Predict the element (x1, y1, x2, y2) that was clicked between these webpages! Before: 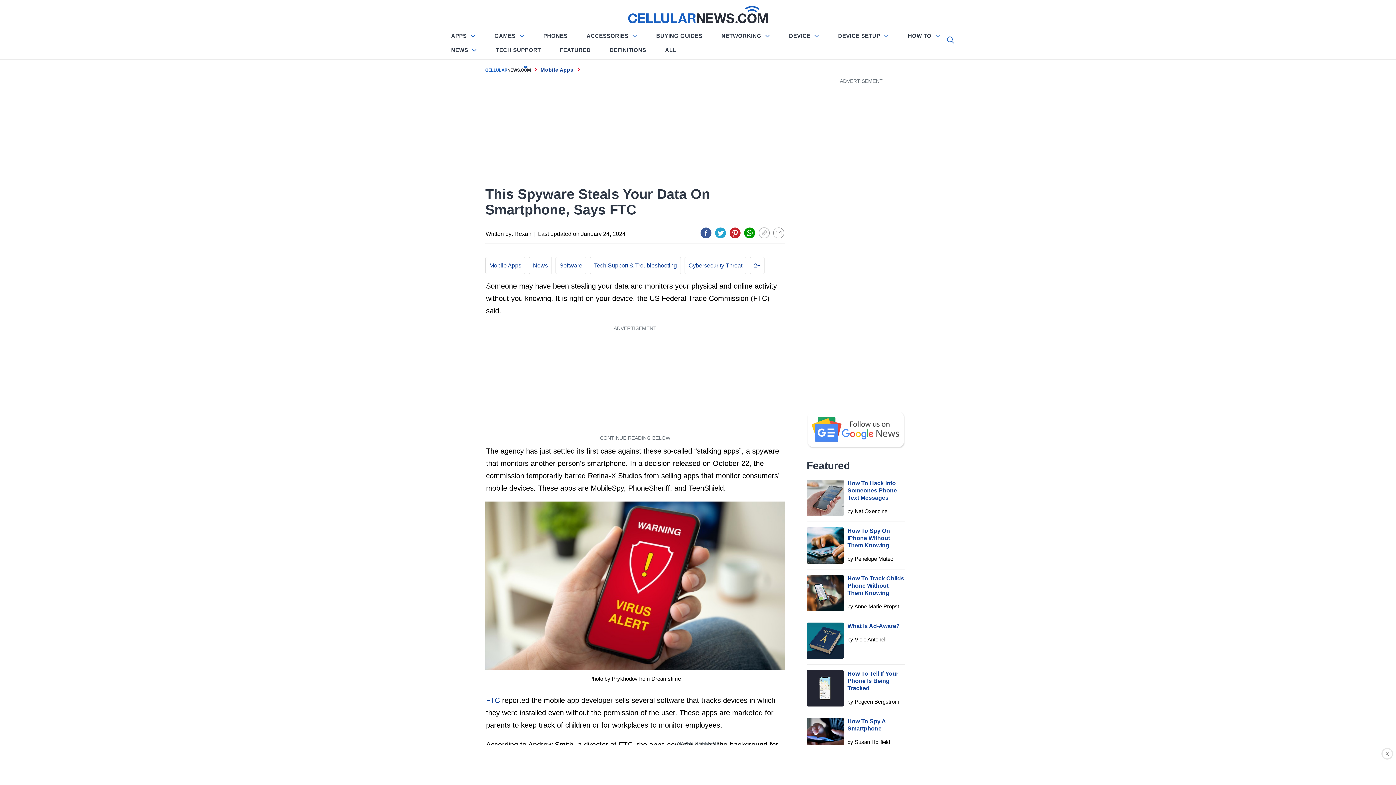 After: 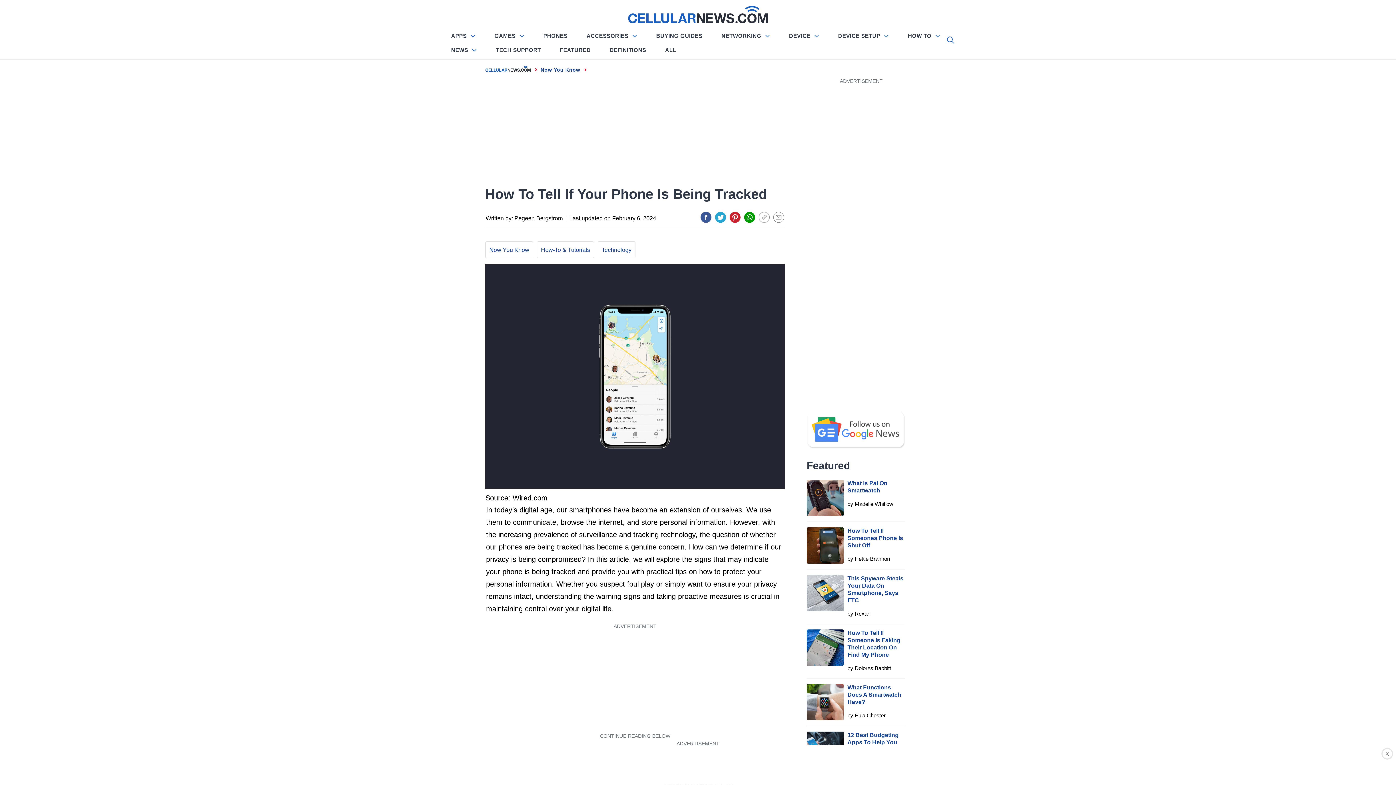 Action: label: How To Tell If Your Phone Is Being Tracked bbox: (847, 670, 898, 691)